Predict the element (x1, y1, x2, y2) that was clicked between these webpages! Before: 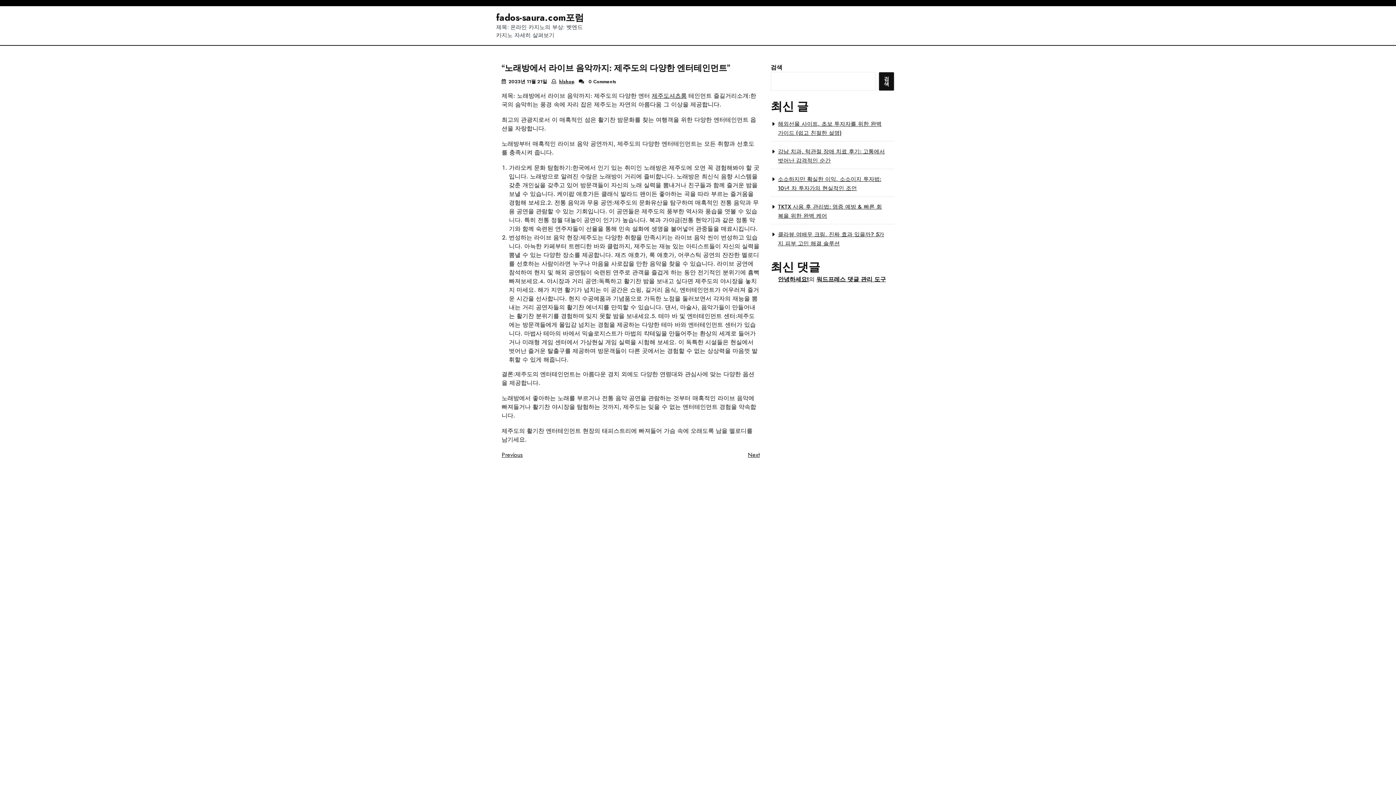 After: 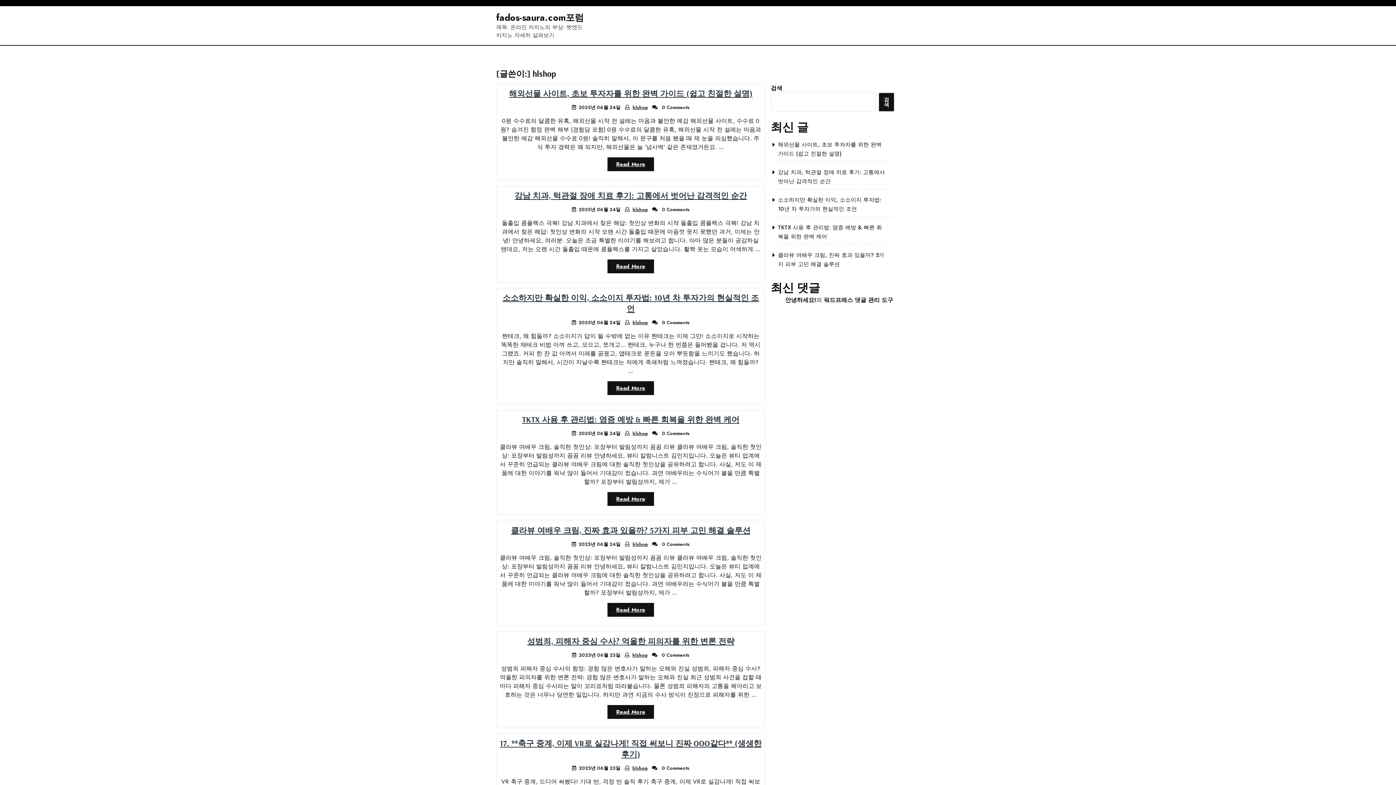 Action: label: hlshop bbox: (559, 78, 574, 85)